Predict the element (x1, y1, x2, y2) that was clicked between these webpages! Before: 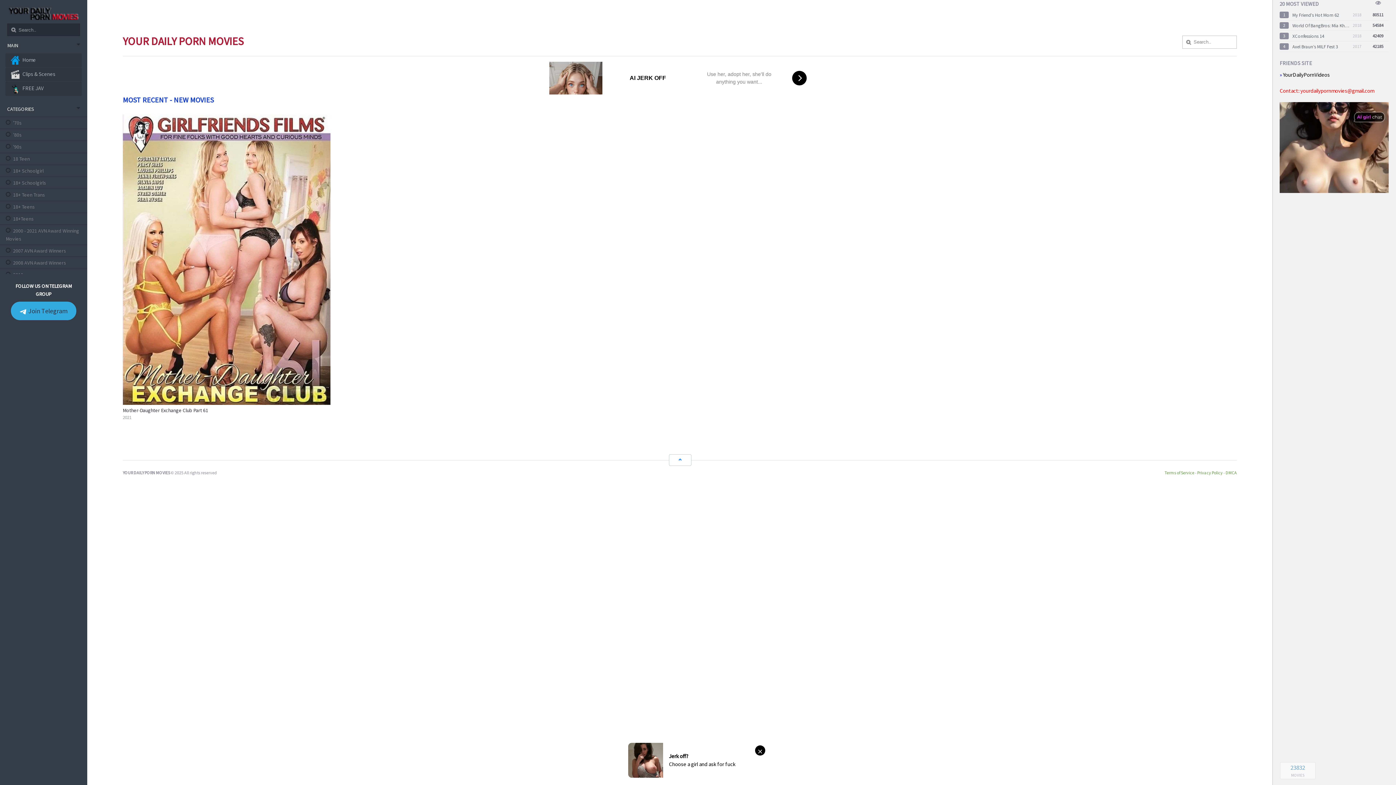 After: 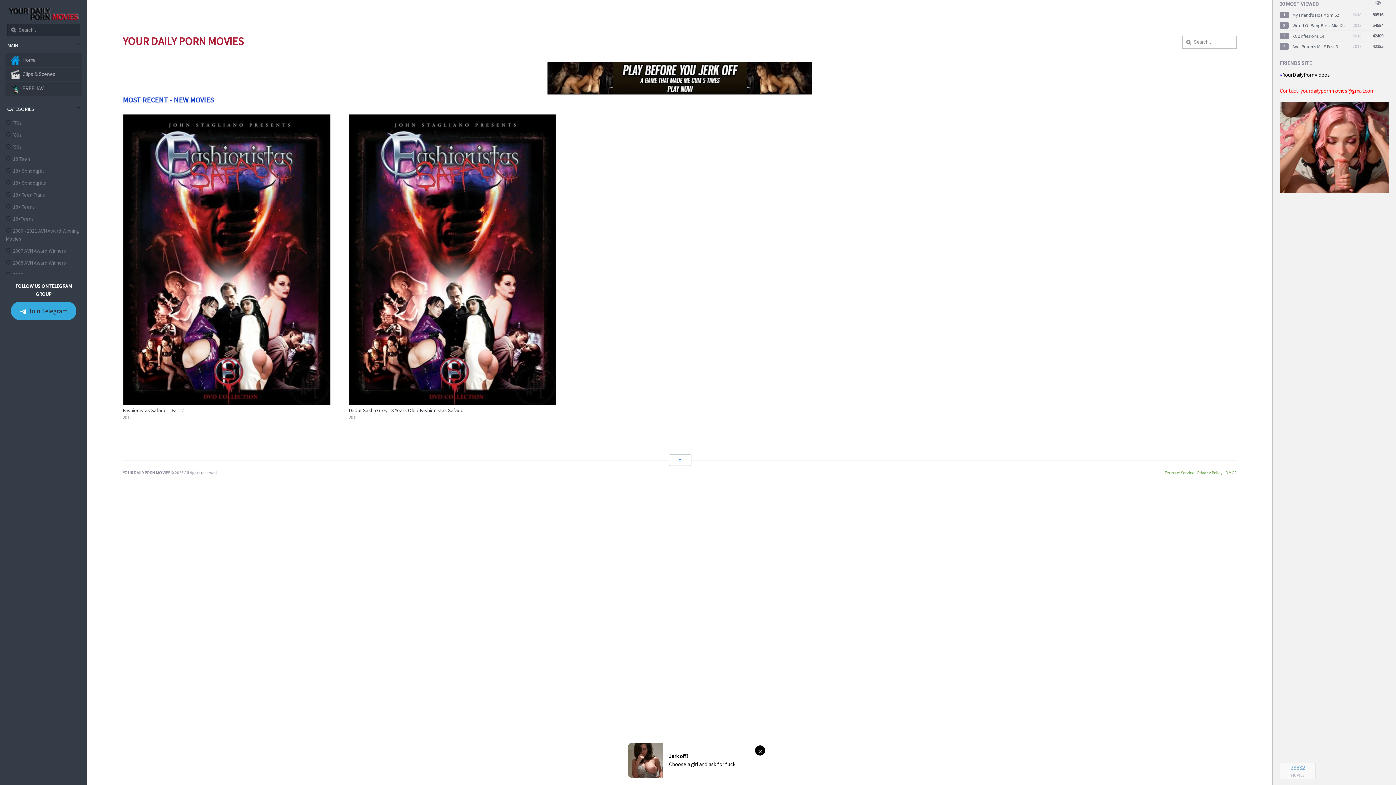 Action: label: 2008 AVN Award Winners bbox: (13, 259, 66, 266)